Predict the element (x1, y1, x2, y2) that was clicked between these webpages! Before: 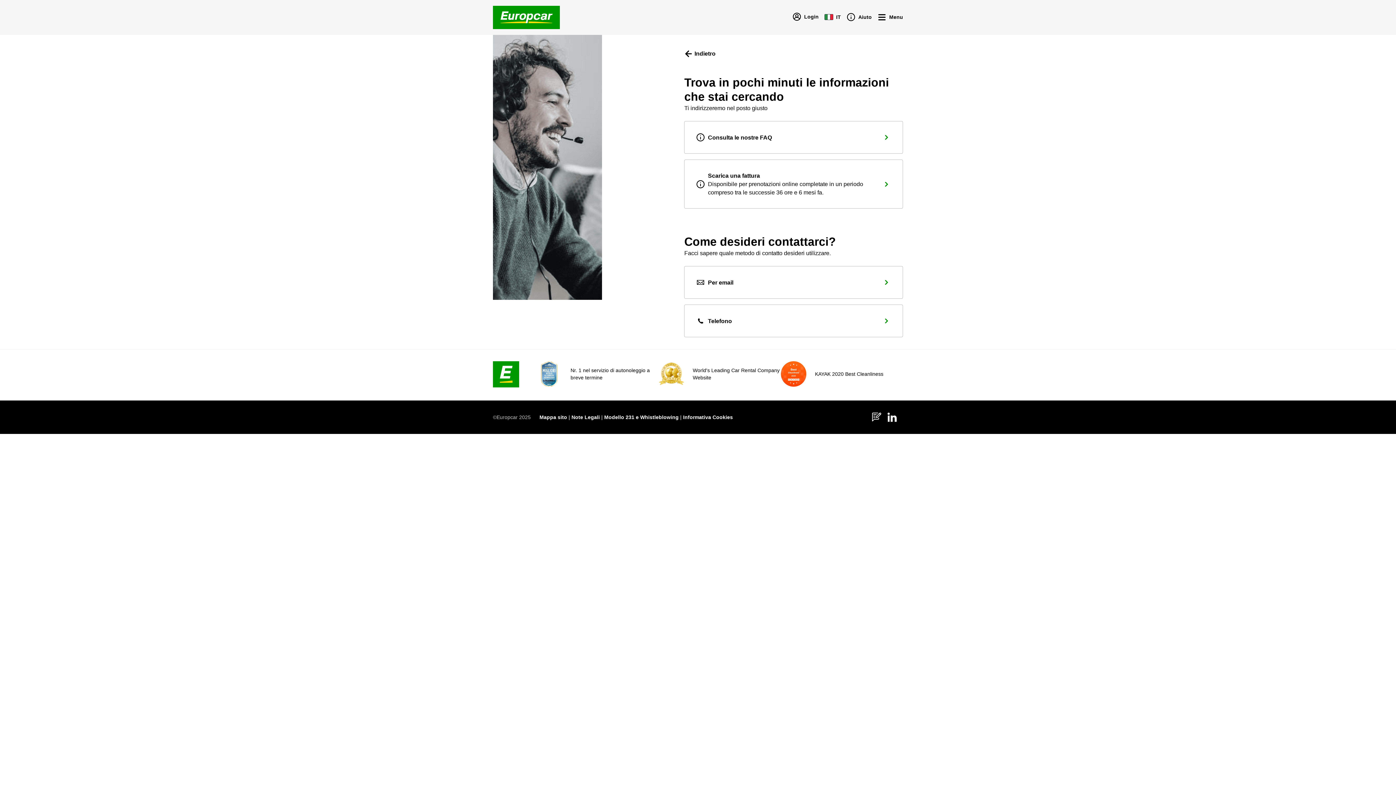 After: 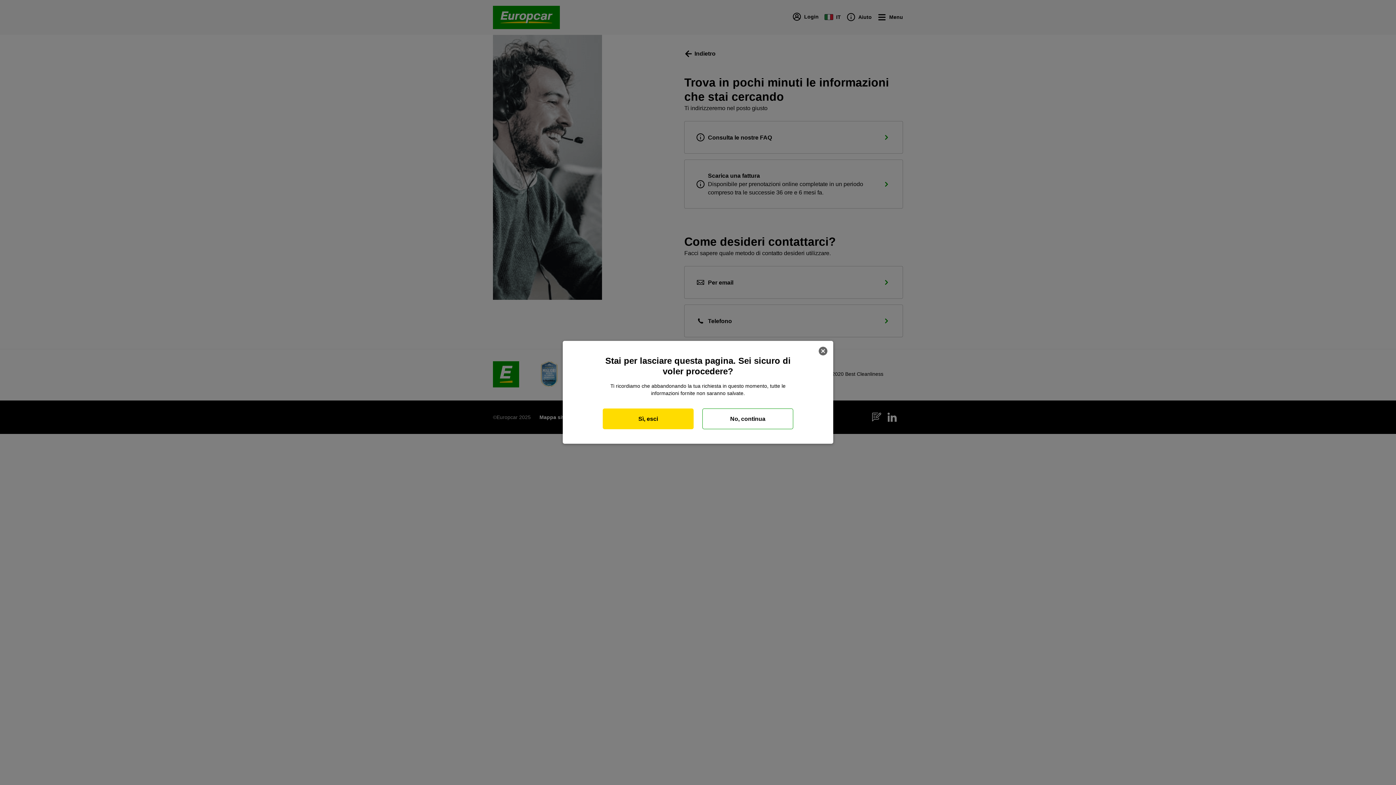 Action: bbox: (493, 5, 560, 29)